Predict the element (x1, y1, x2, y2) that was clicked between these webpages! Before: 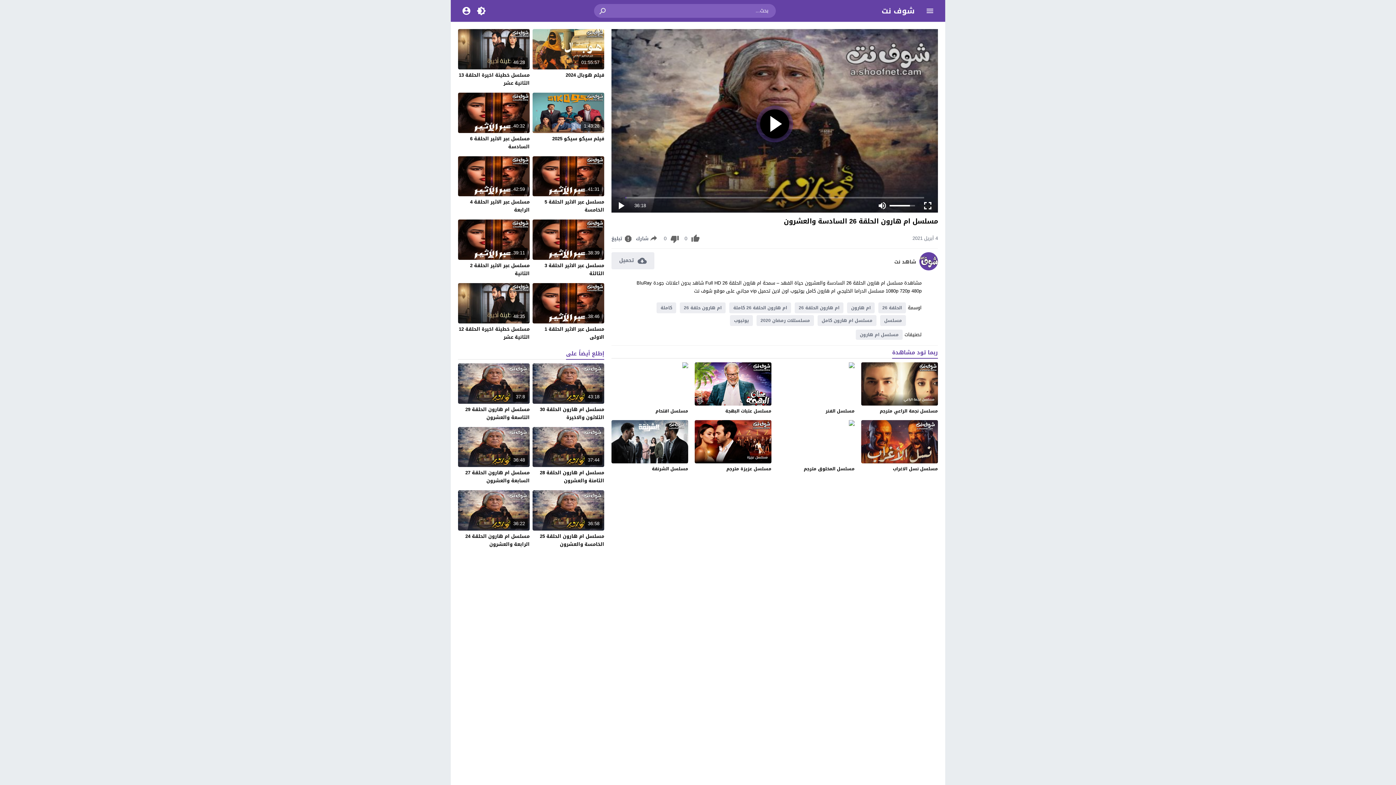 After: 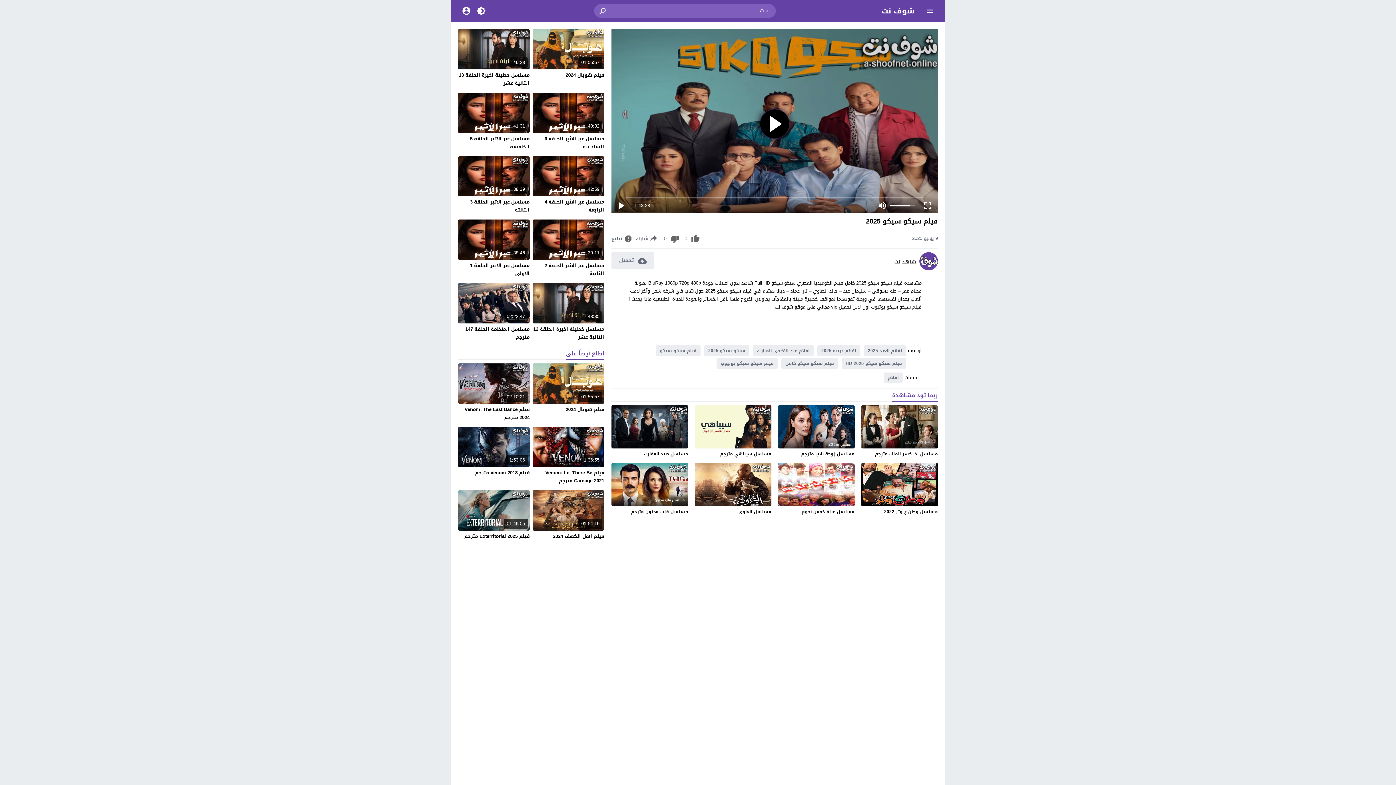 Action: label: فيلم سيكو سيكو 2025 bbox: (552, 134, 604, 143)